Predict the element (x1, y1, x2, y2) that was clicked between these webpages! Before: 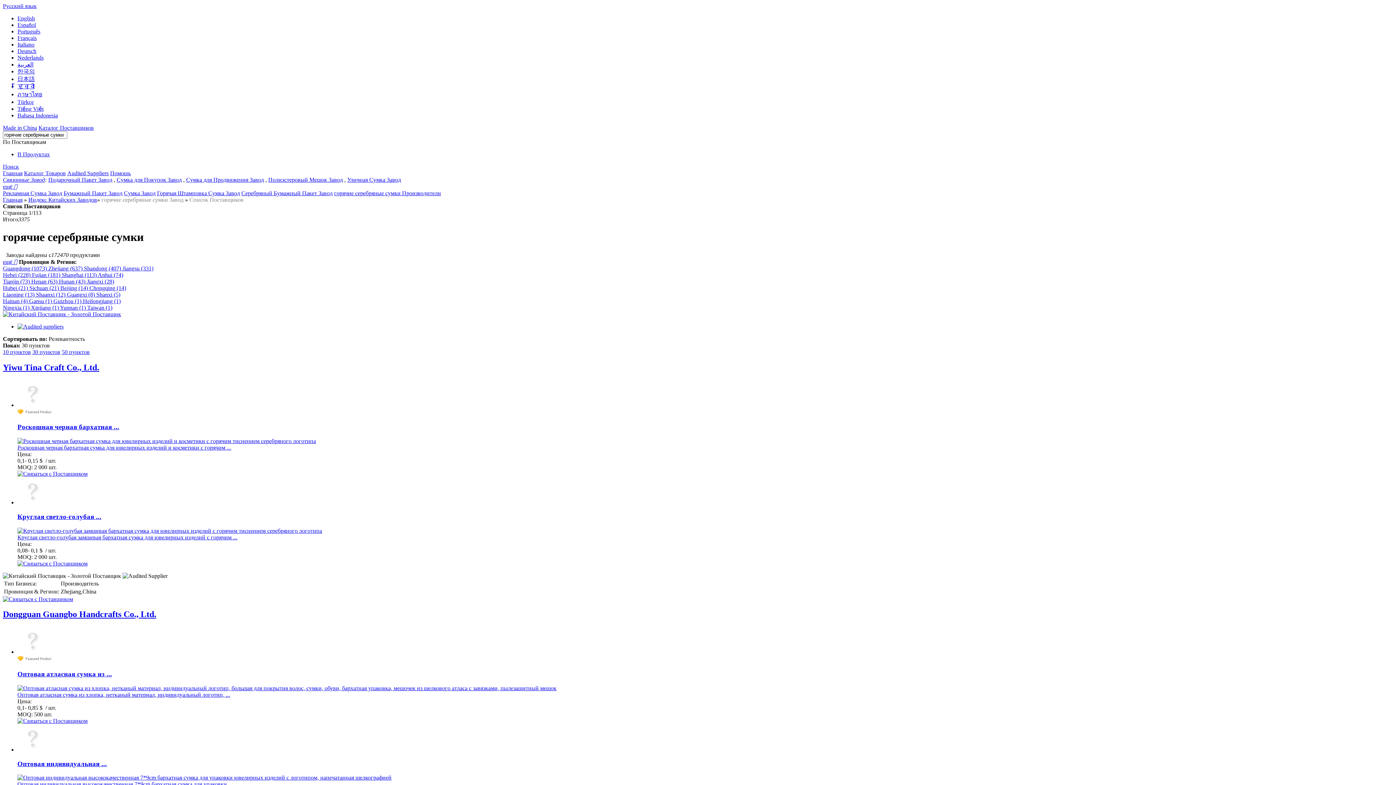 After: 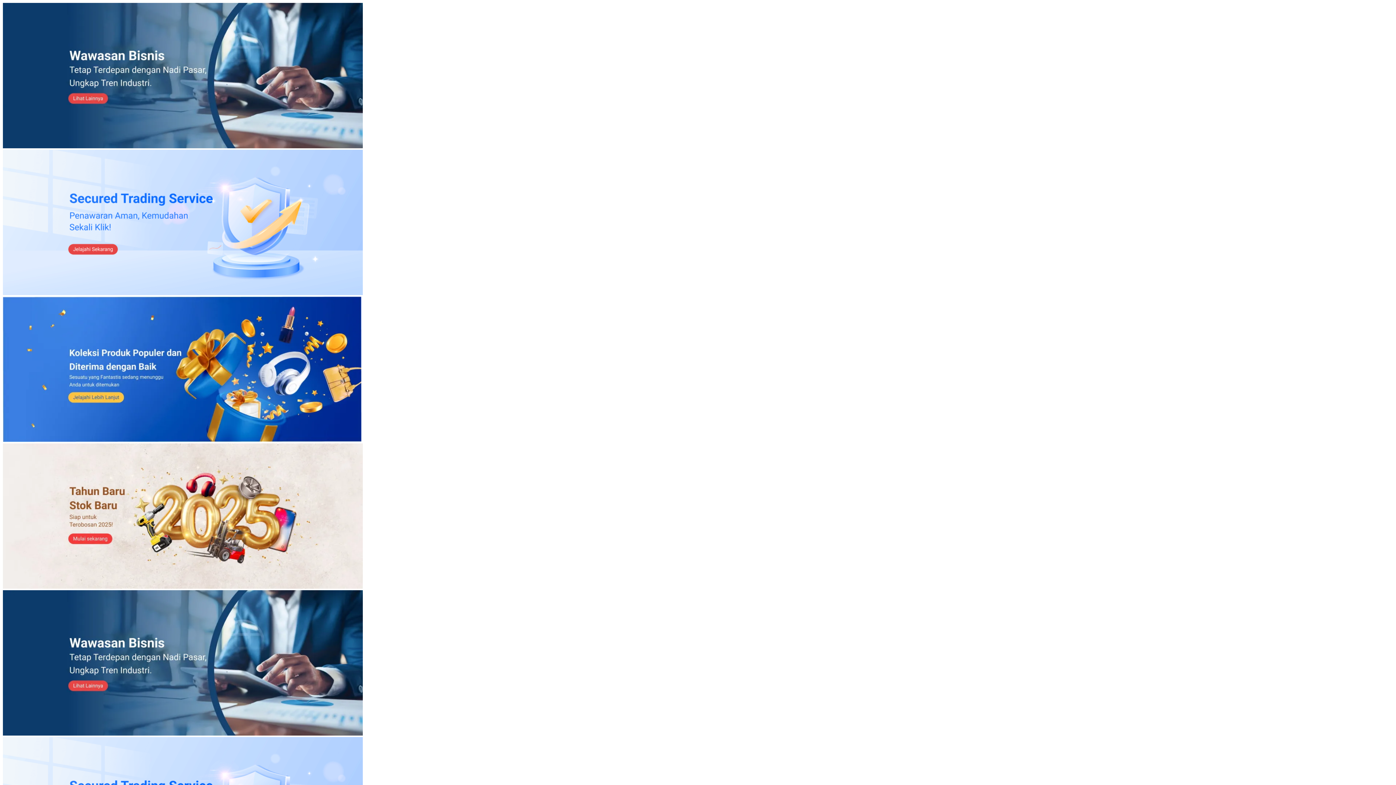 Action: bbox: (17, 112, 57, 118) label: Bahasa Indonesia